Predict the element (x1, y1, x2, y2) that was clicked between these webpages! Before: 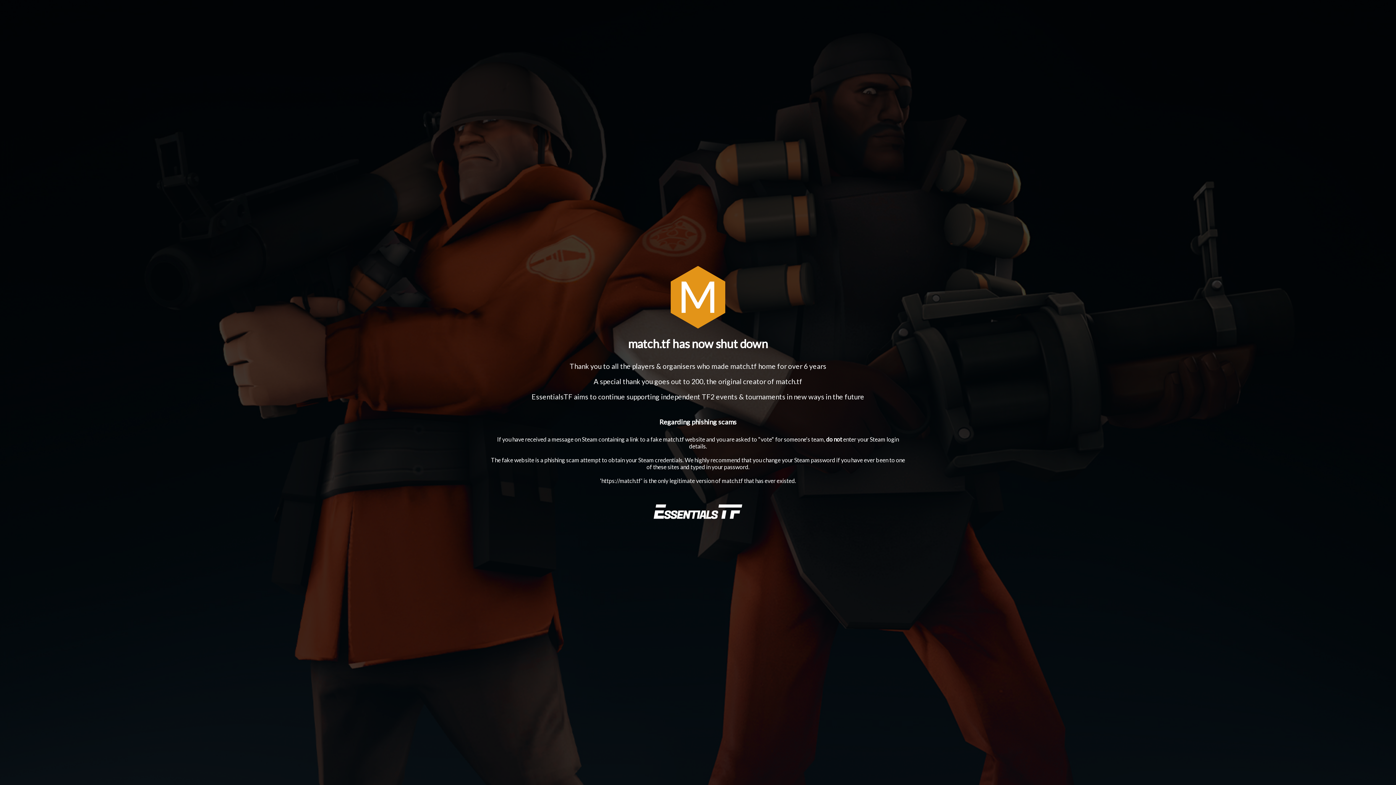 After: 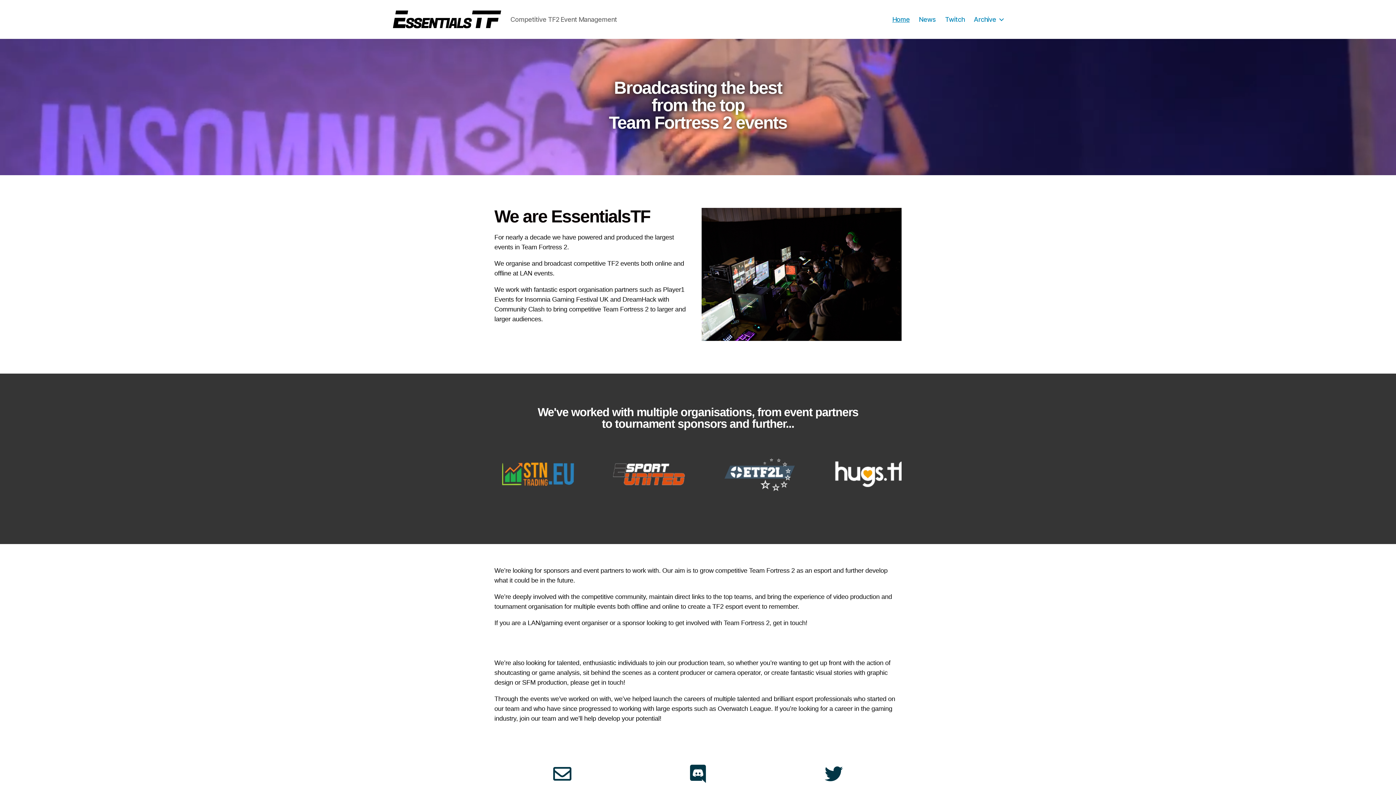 Action: bbox: (653, 487, 742, 519)